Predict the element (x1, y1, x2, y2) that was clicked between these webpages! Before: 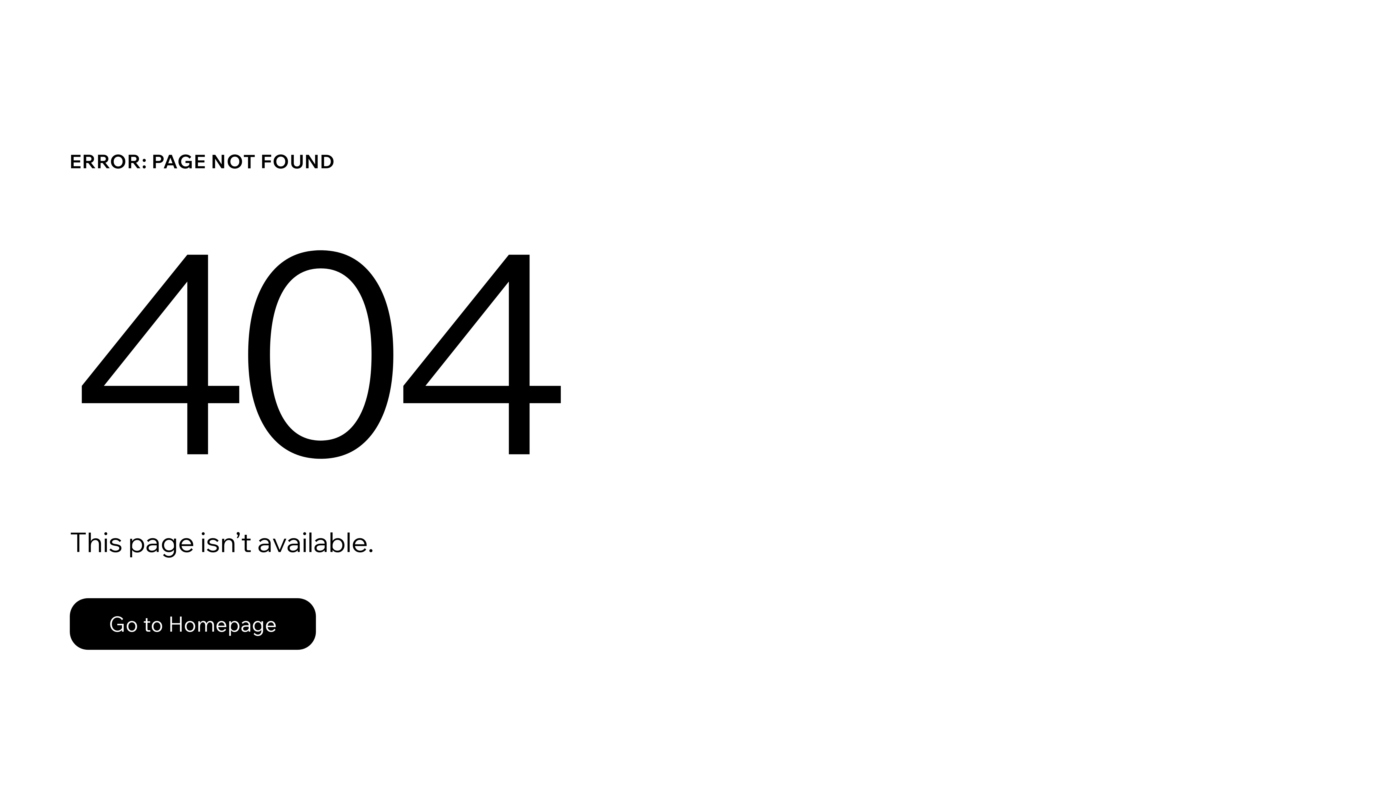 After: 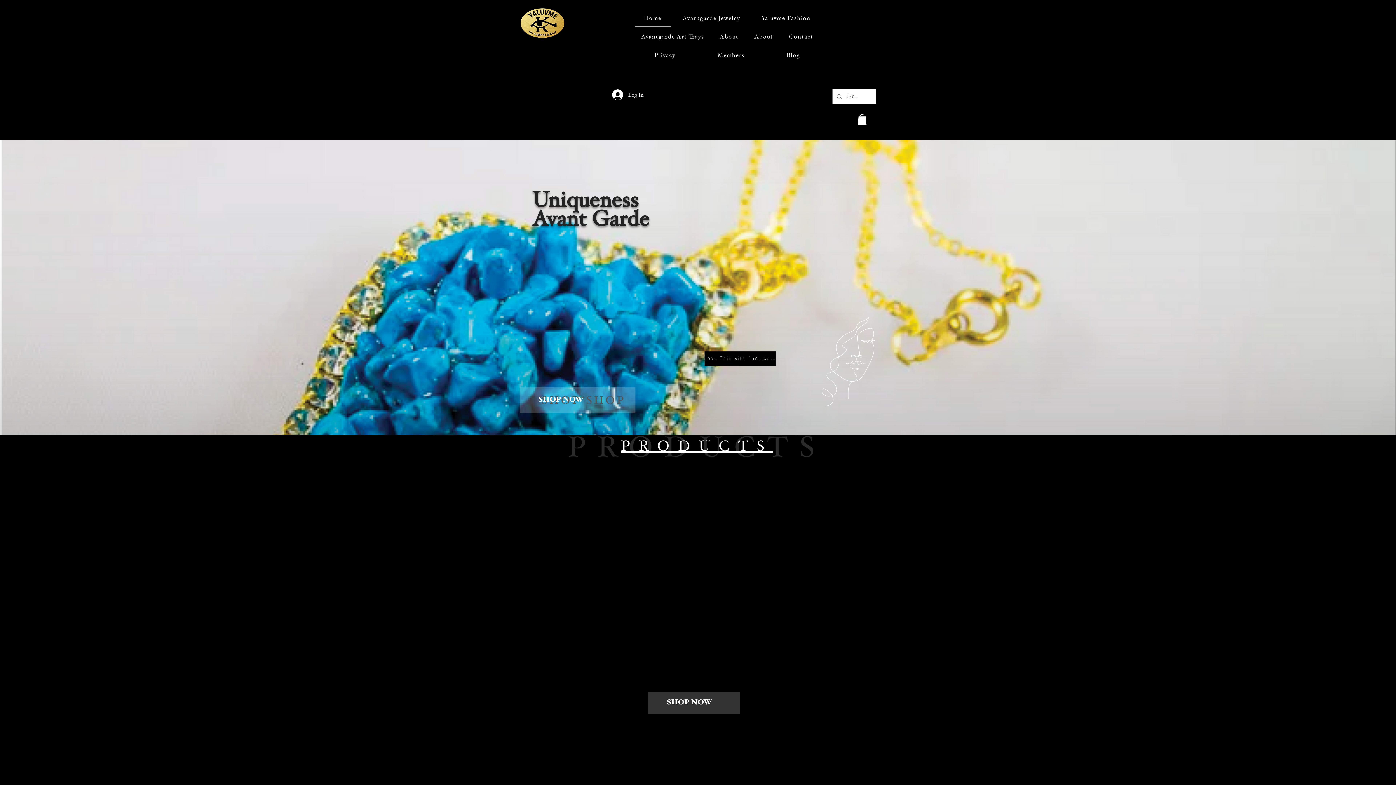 Action: label: Go to Homepage bbox: (69, 582, 768, 659)